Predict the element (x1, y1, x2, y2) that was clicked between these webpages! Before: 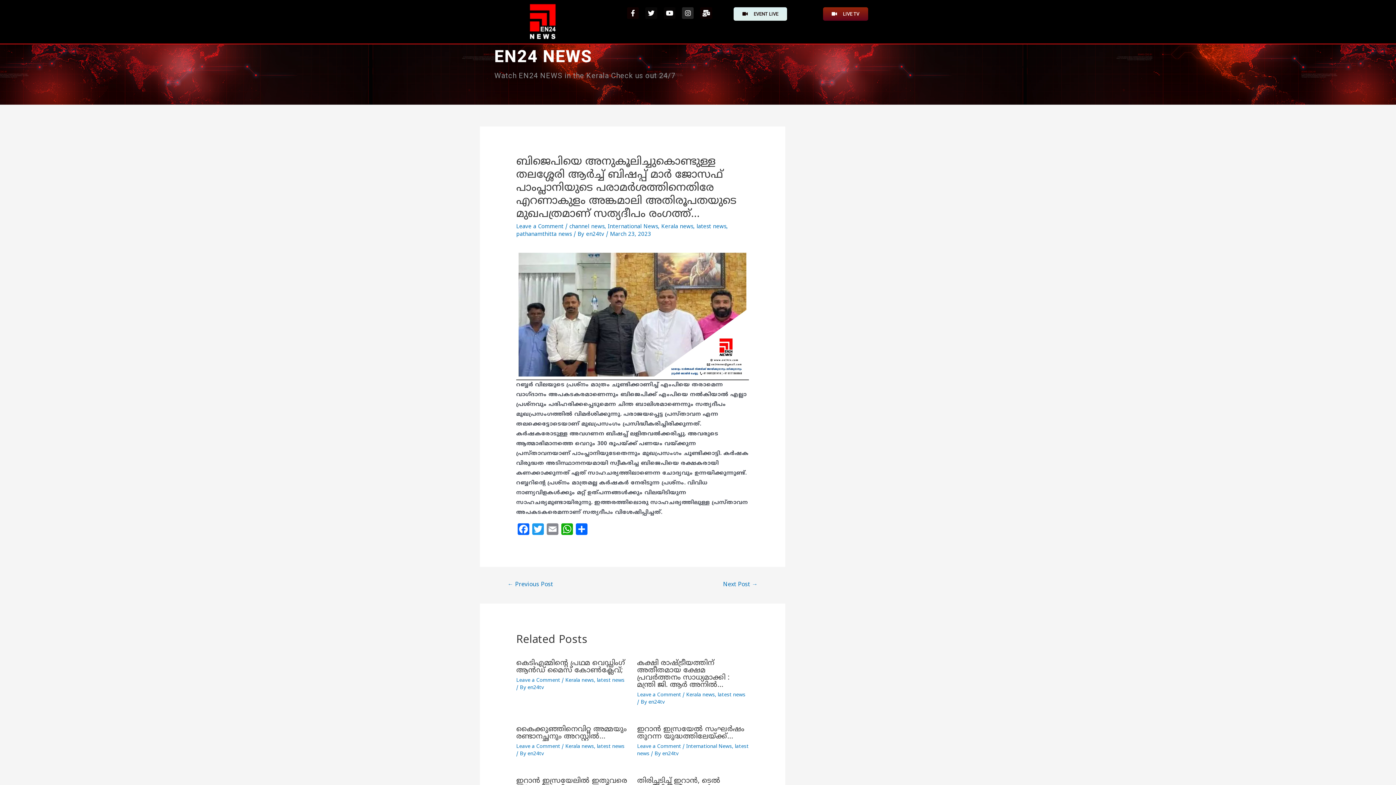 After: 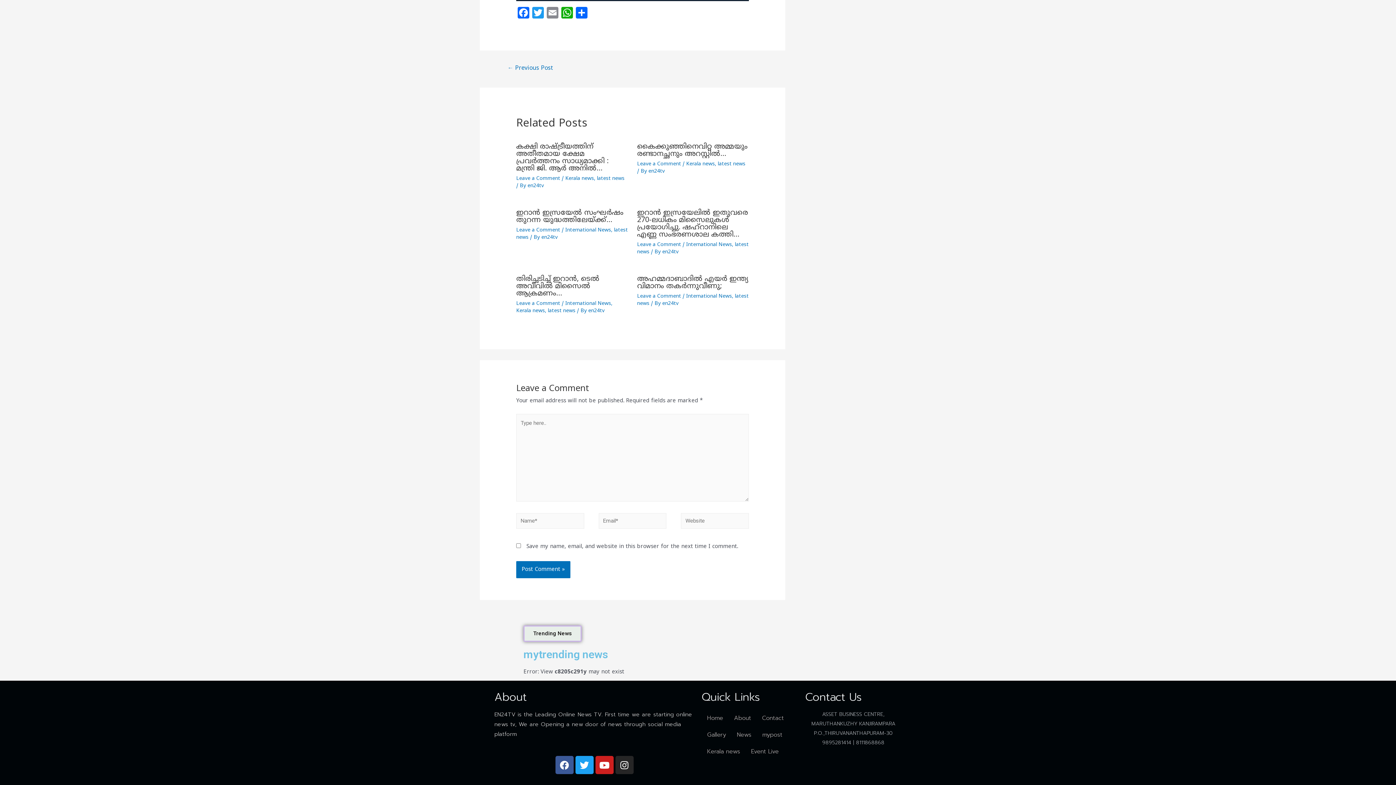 Action: bbox: (516, 677, 560, 683) label: Leave a Comment